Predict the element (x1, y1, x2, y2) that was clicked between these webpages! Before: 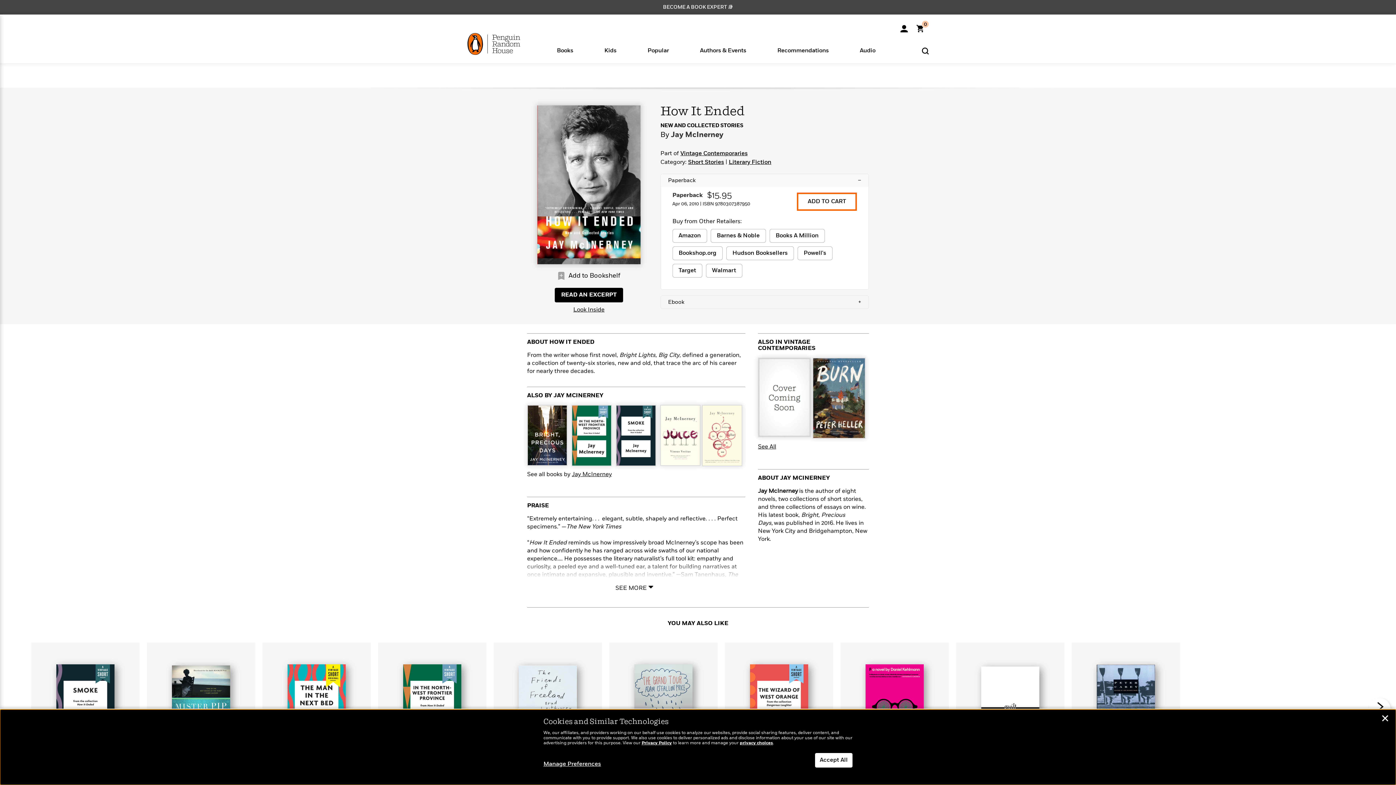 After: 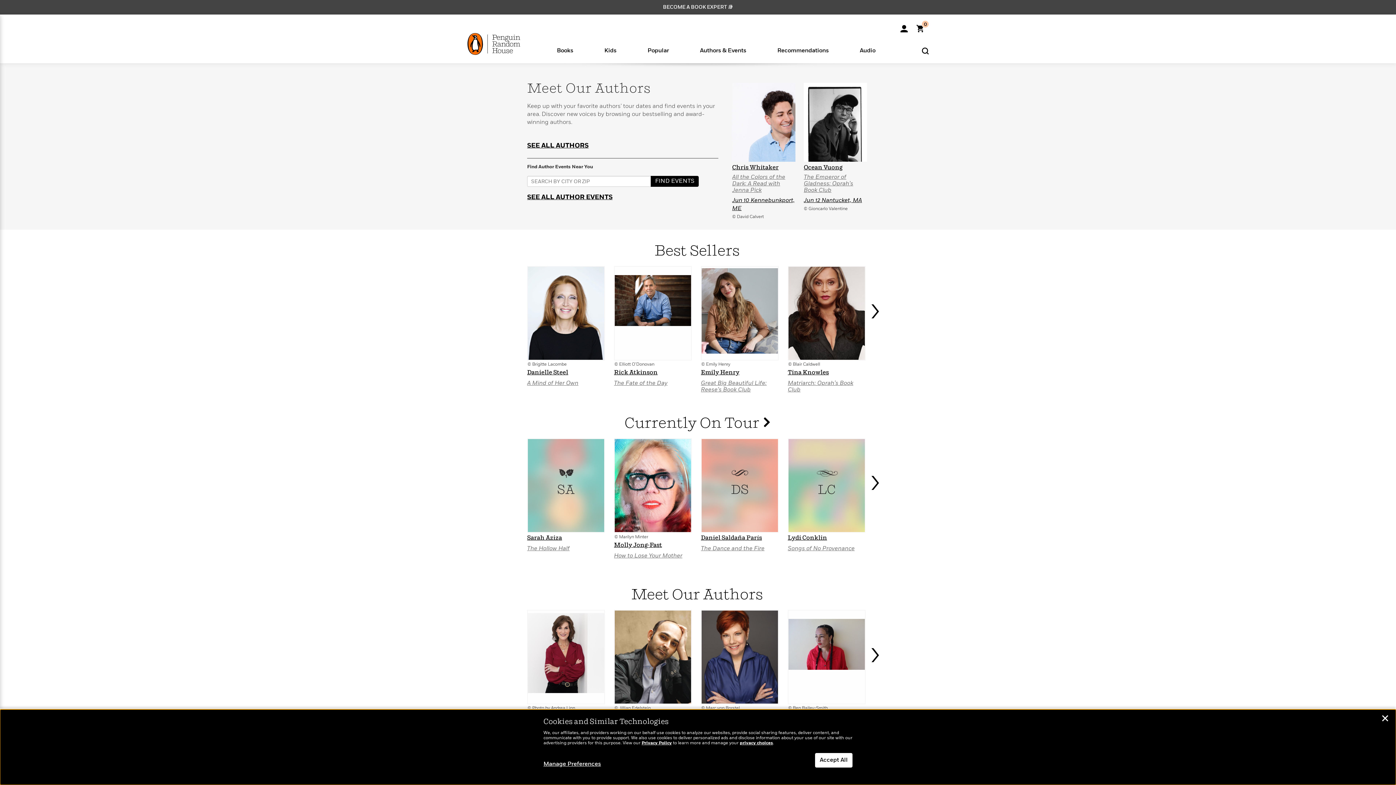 Action: bbox: (684, 45, 761, 54) label: Authors & Events

Our Authors

Michelle Obama

Han Kang

Emily Henry

Dan Brown

Colson Whitehead

View All >

In Their Own Words

Qian Julie Wang

Patrick Radden Keefe

Phoebe Robinson

Emma Brodie

Ta-Nehisi Coates

Laura Hankin

How To Read More in 2025
Learn More >
Join Our Authors for Upcoming Events
Learn More >